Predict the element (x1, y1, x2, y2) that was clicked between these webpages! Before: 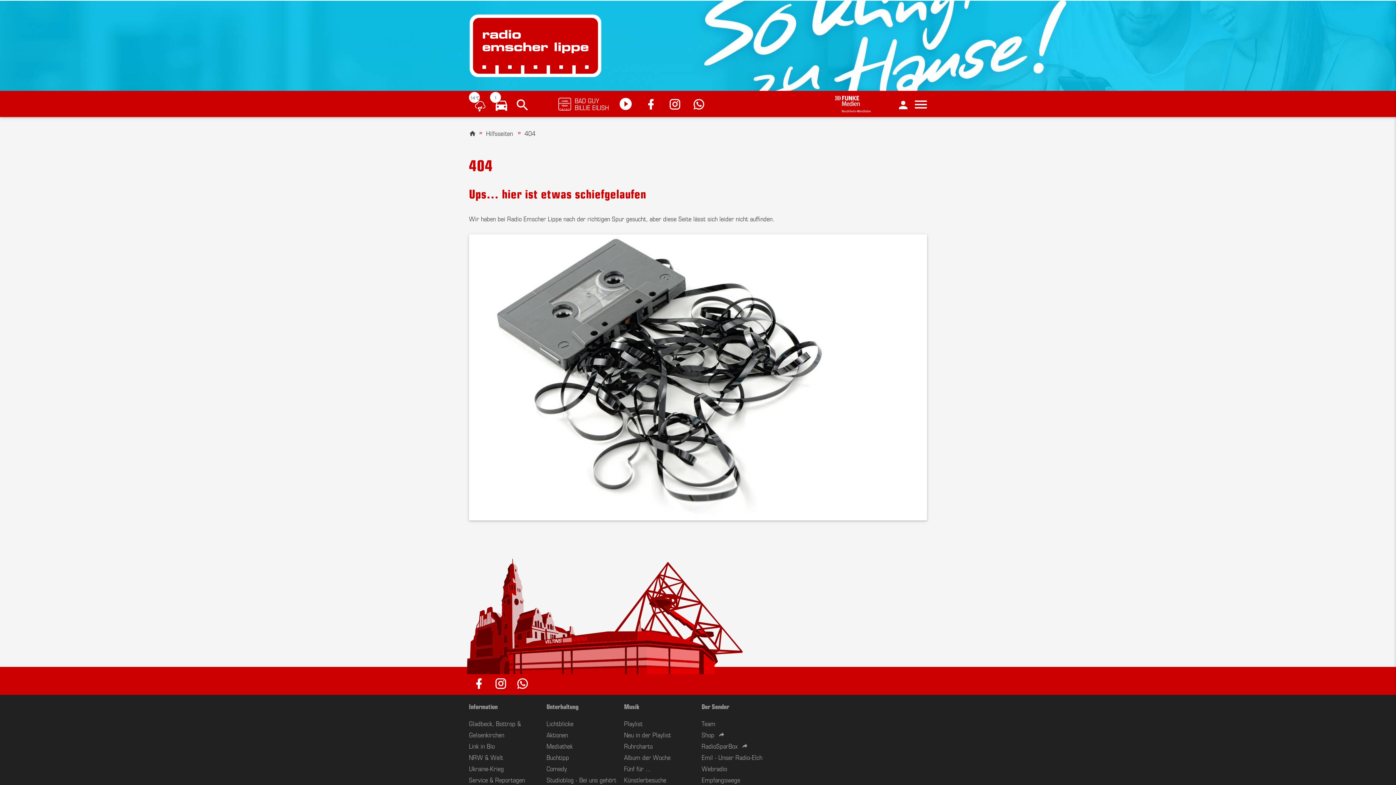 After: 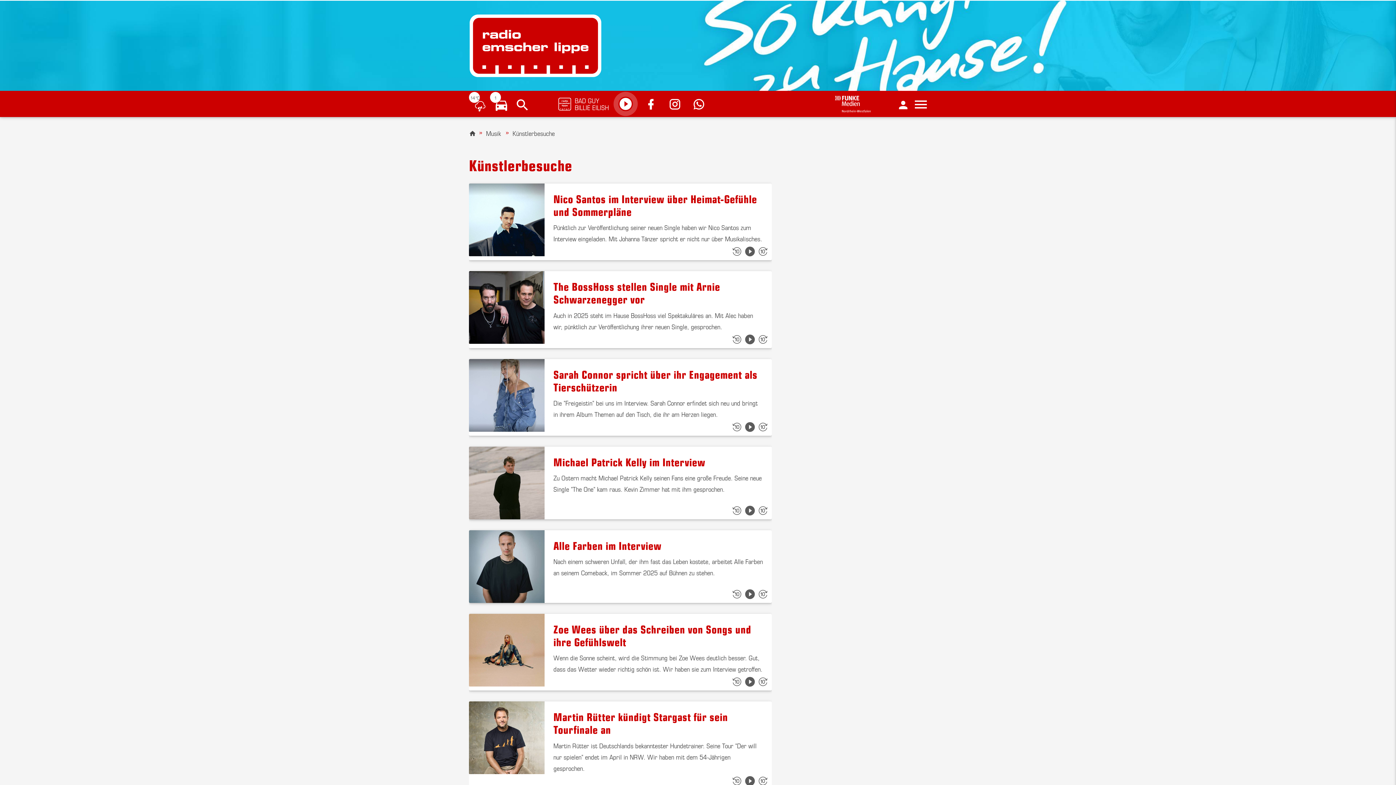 Action: bbox: (624, 775, 666, 784) label: Künstlerbesuche